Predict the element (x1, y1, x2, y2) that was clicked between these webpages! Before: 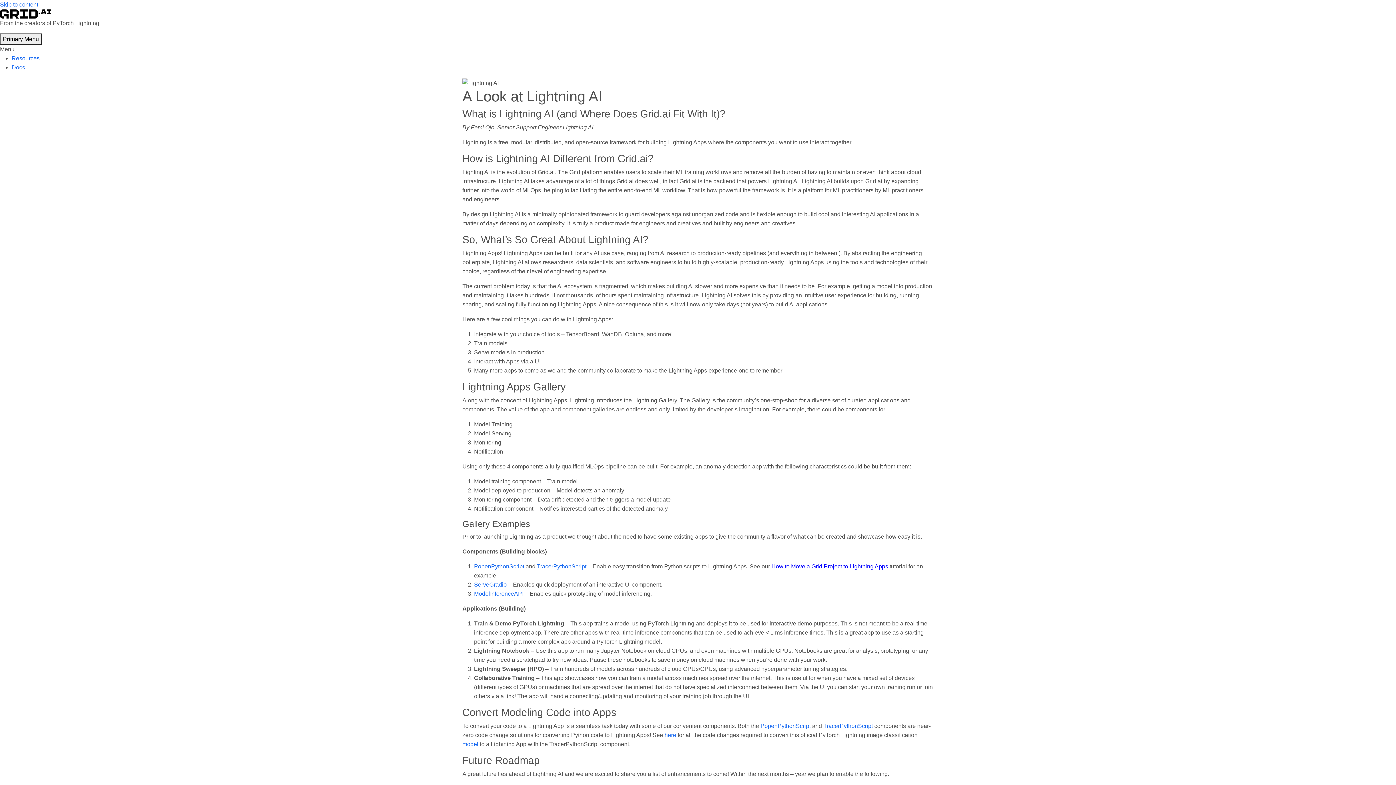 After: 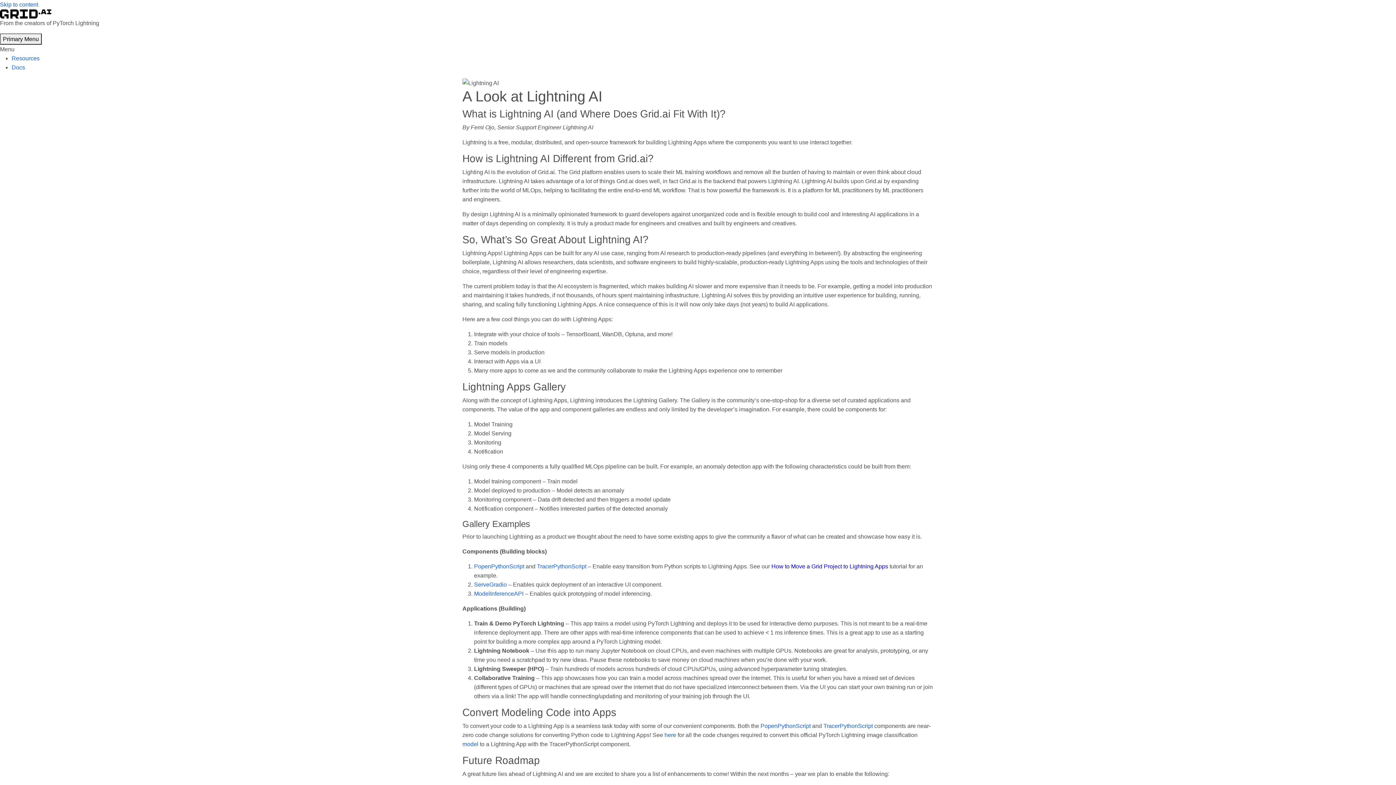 Action: label: Primary Menu bbox: (0, 33, 41, 44)